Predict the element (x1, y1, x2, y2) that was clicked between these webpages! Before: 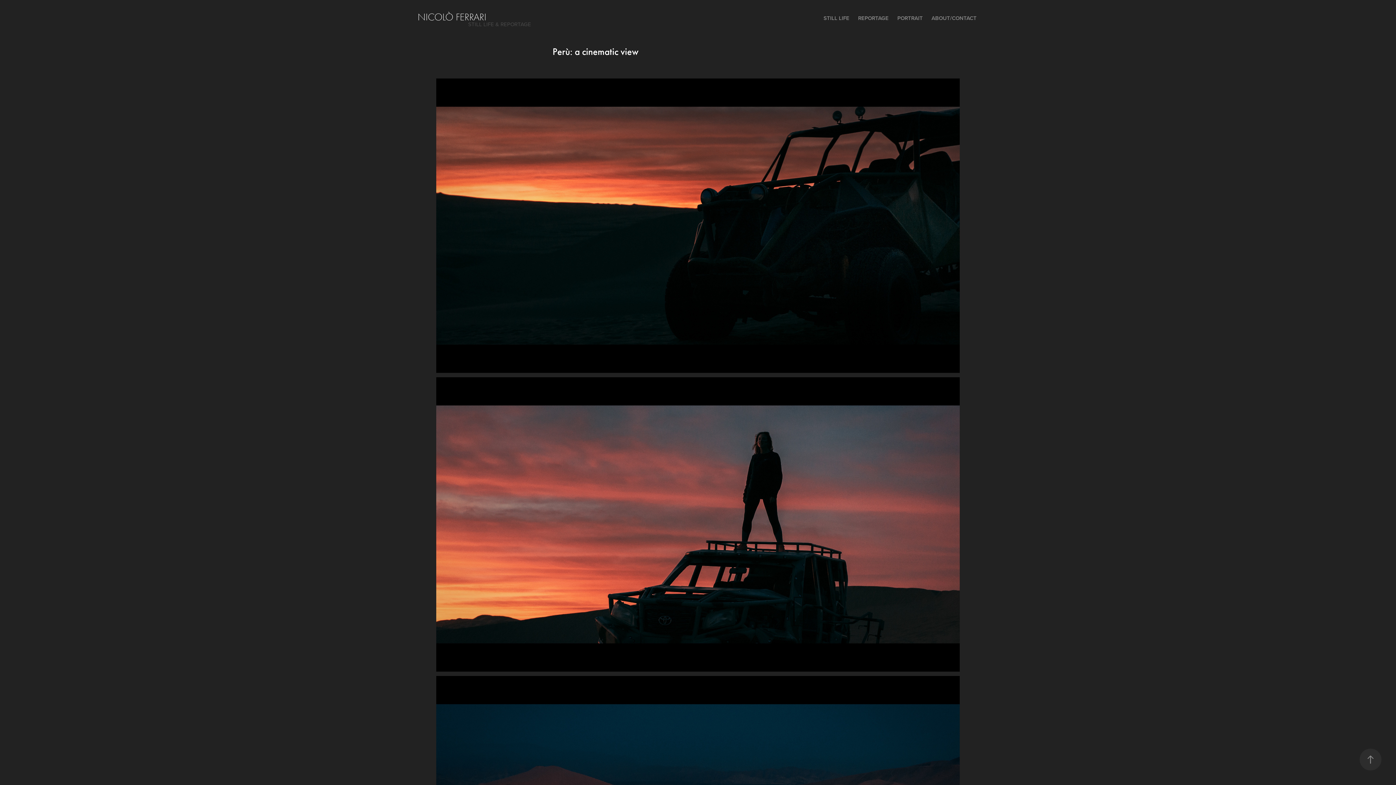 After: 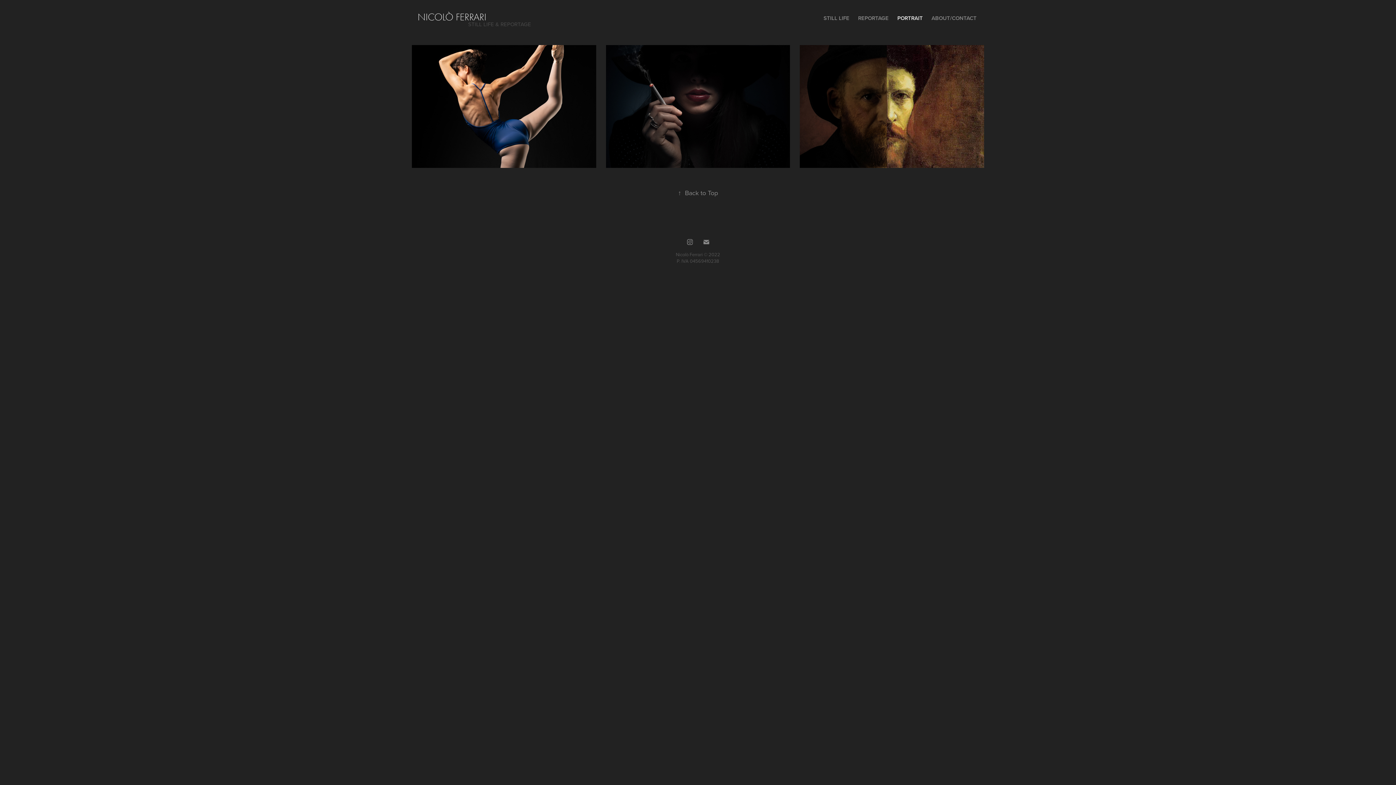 Action: label: PORTRAIT bbox: (897, 14, 923, 21)